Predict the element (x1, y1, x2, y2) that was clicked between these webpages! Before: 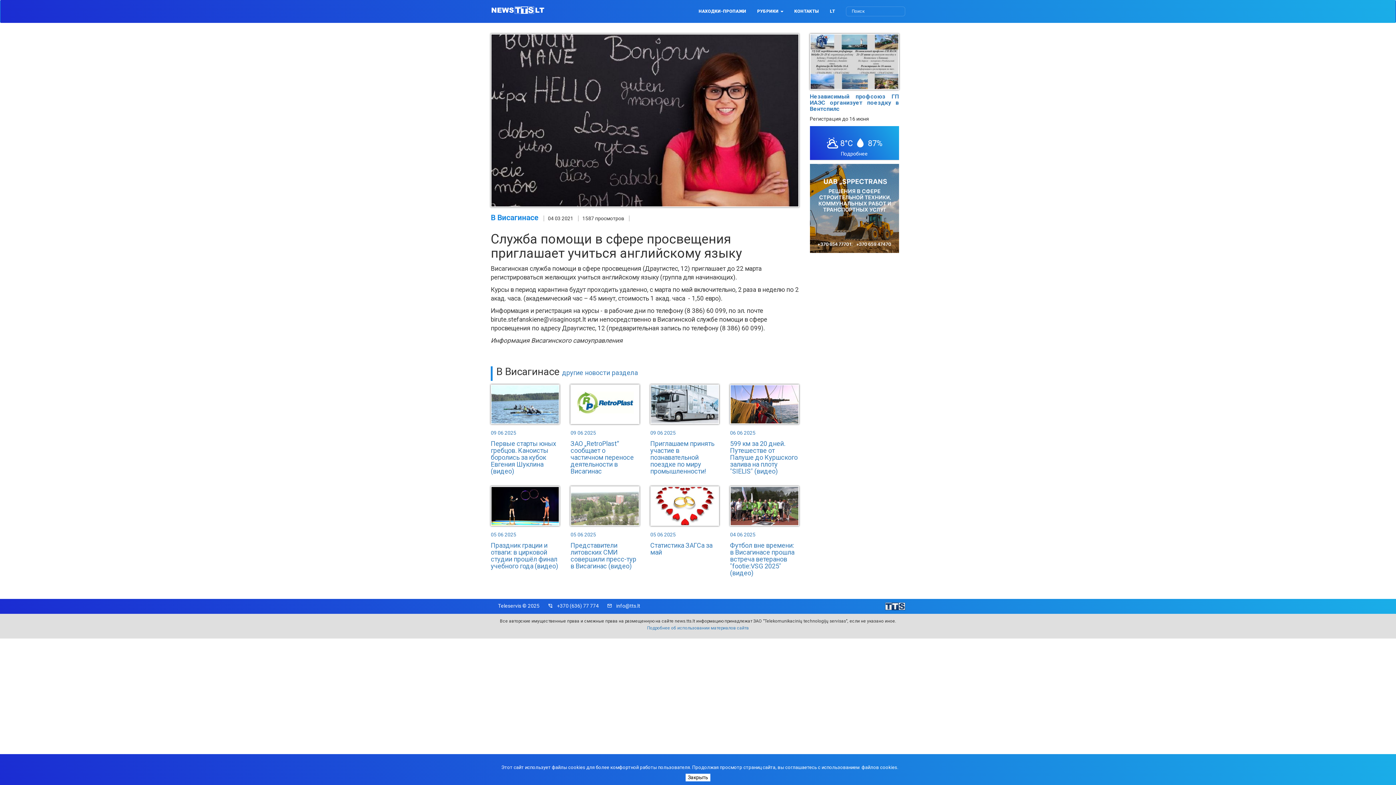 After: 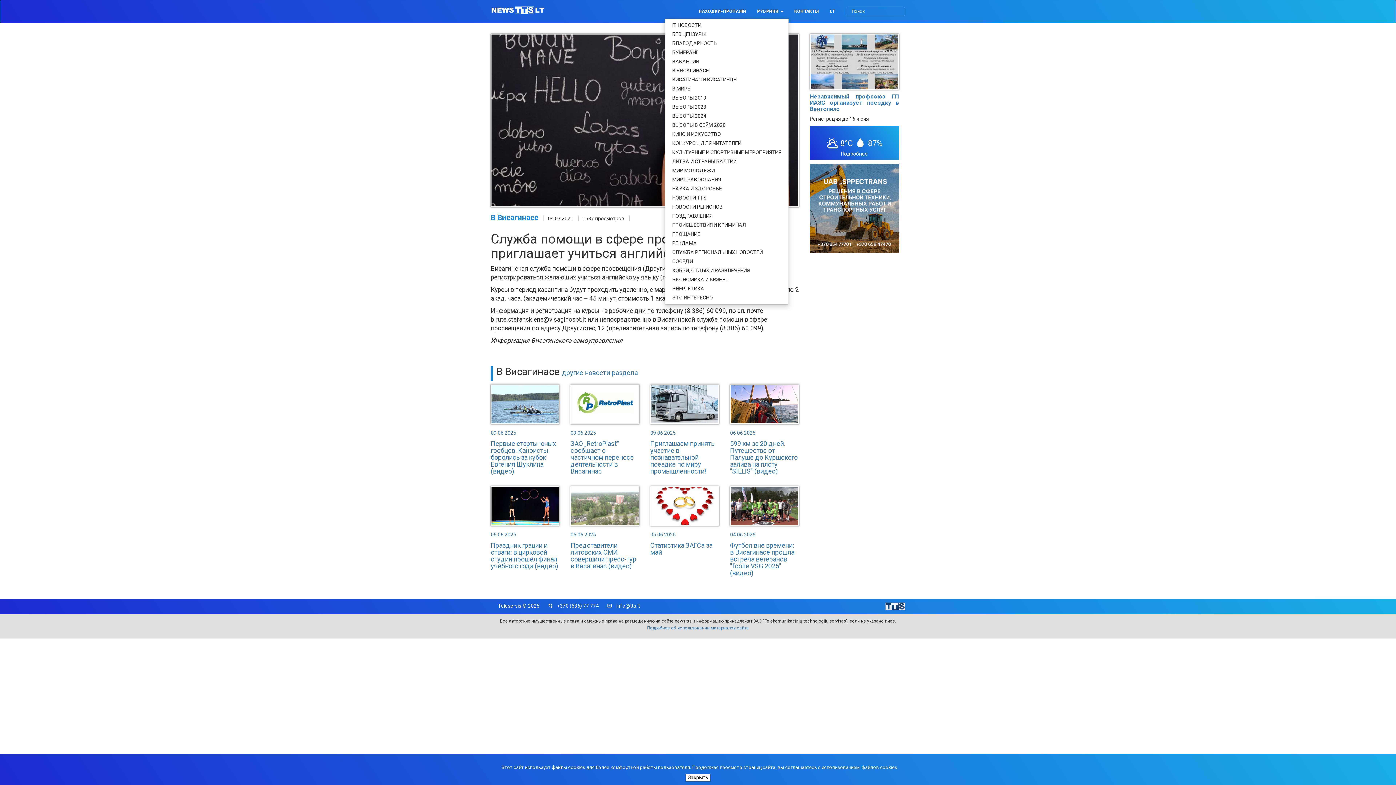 Action: bbox: (757, 4, 783, 18) label: РУБРИКИ 